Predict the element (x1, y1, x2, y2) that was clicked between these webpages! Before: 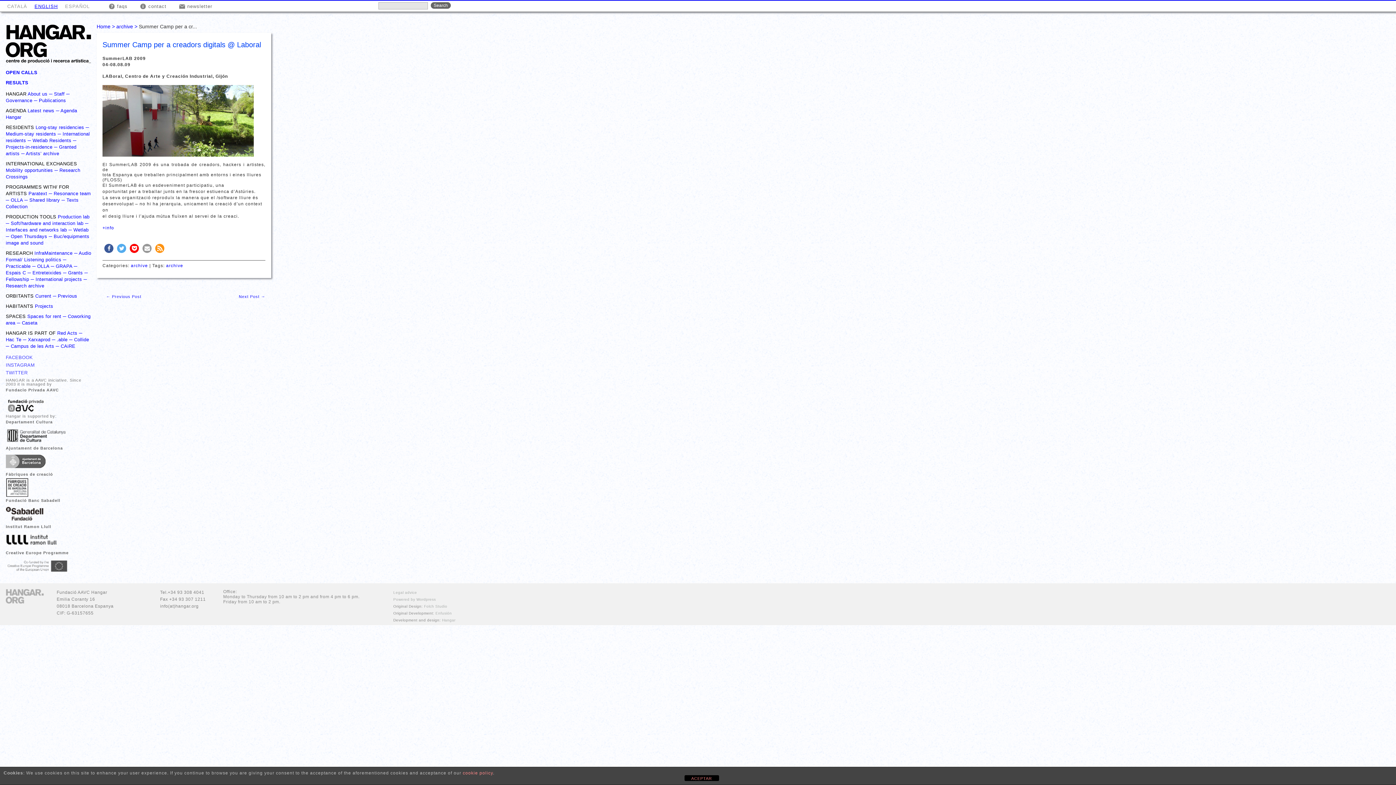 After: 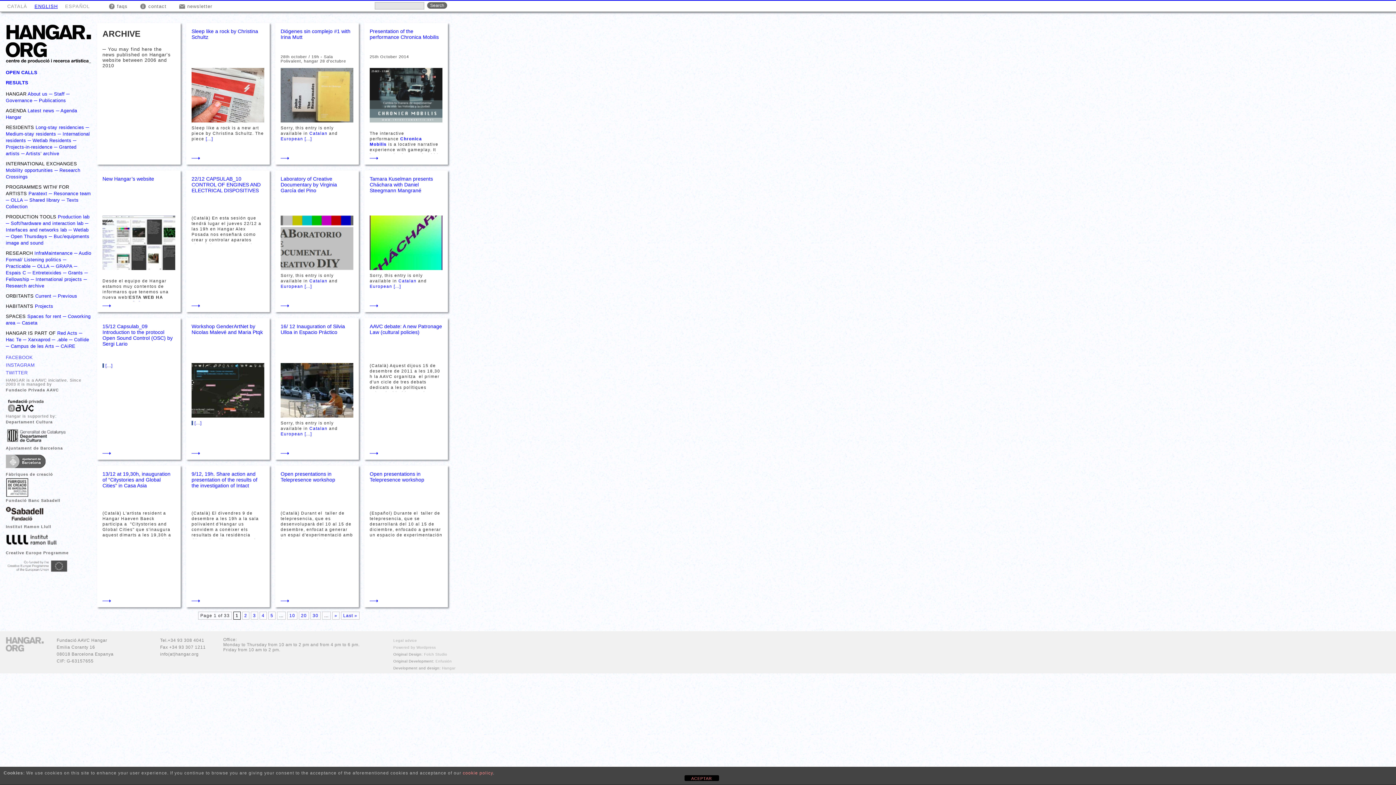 Action: label: archive bbox: (130, 263, 148, 268)